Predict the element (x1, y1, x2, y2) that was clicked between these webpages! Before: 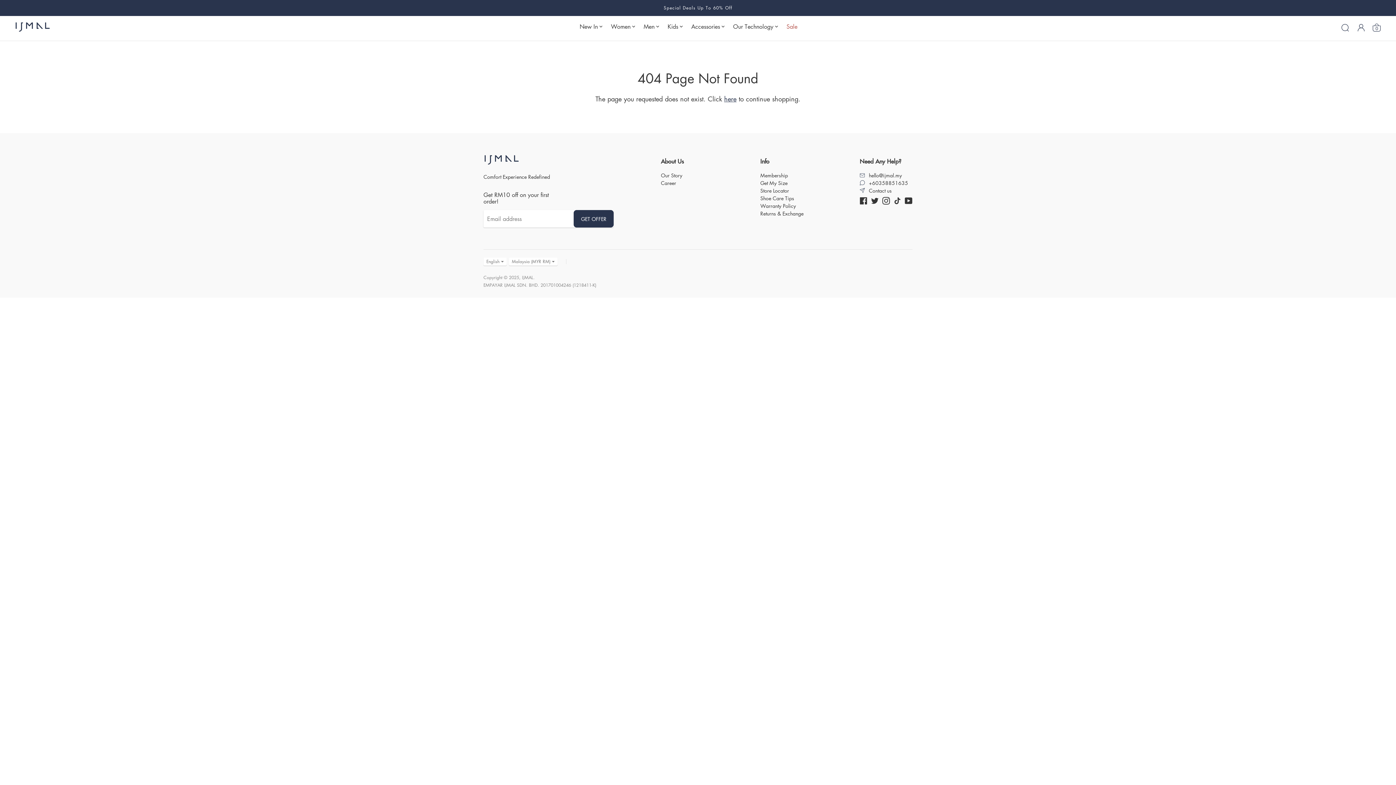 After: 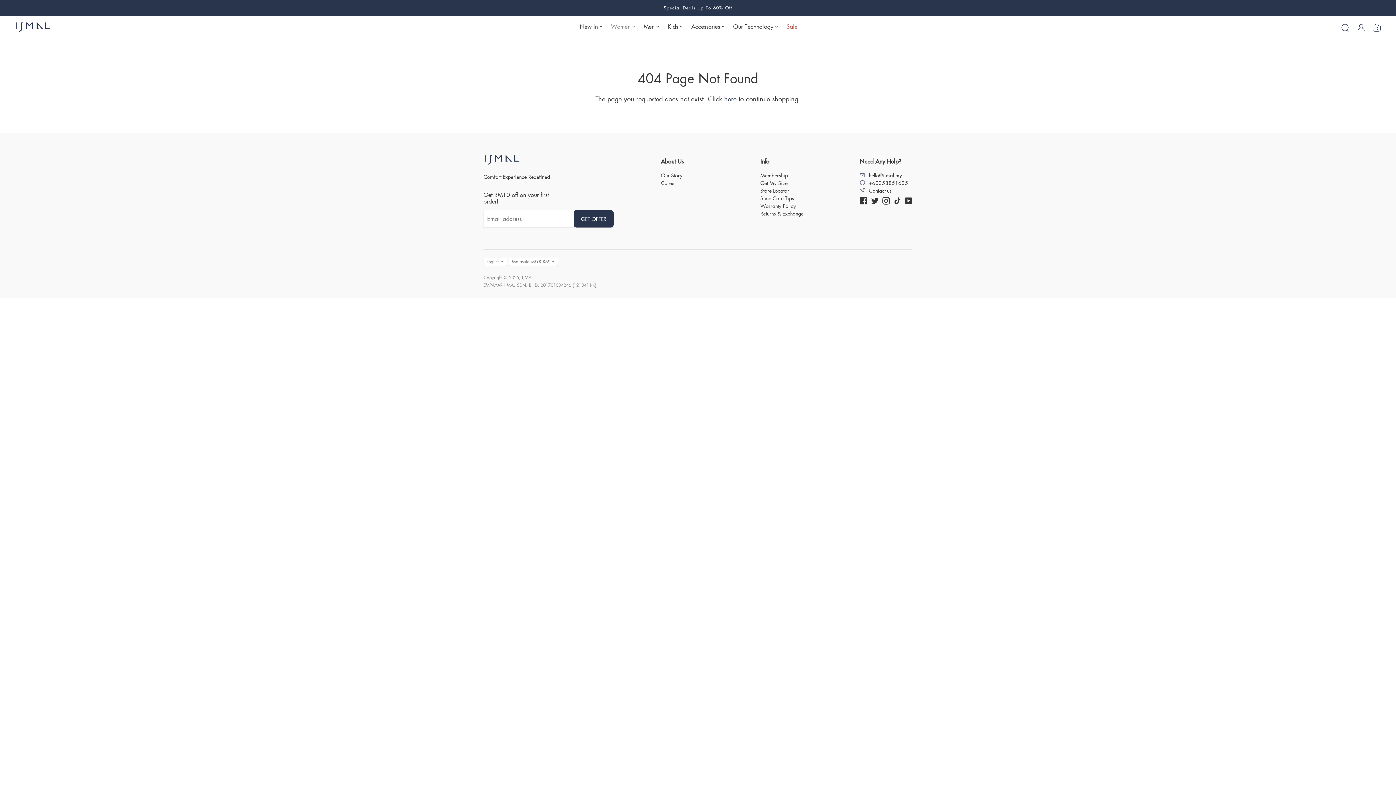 Action: bbox: (611, 22, 634, 30) label: Women